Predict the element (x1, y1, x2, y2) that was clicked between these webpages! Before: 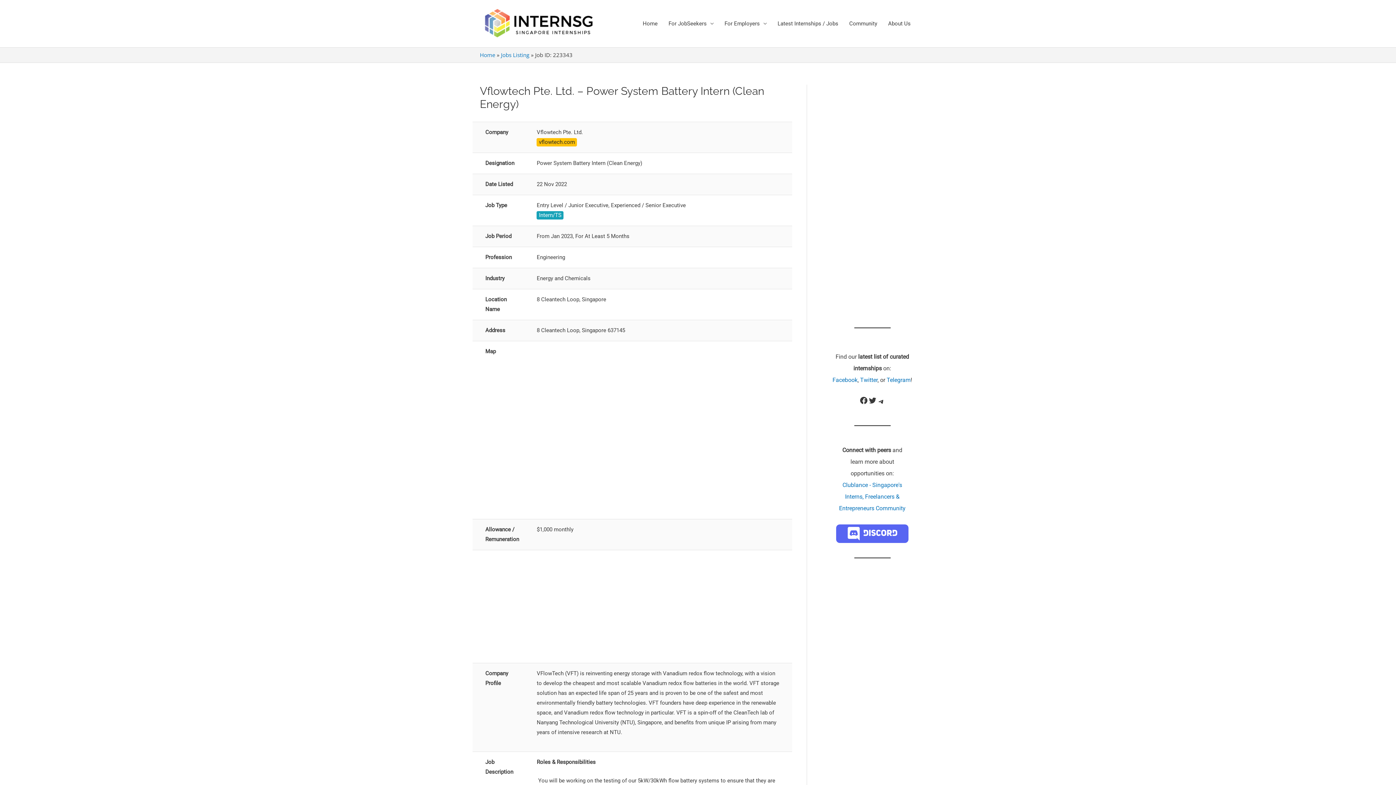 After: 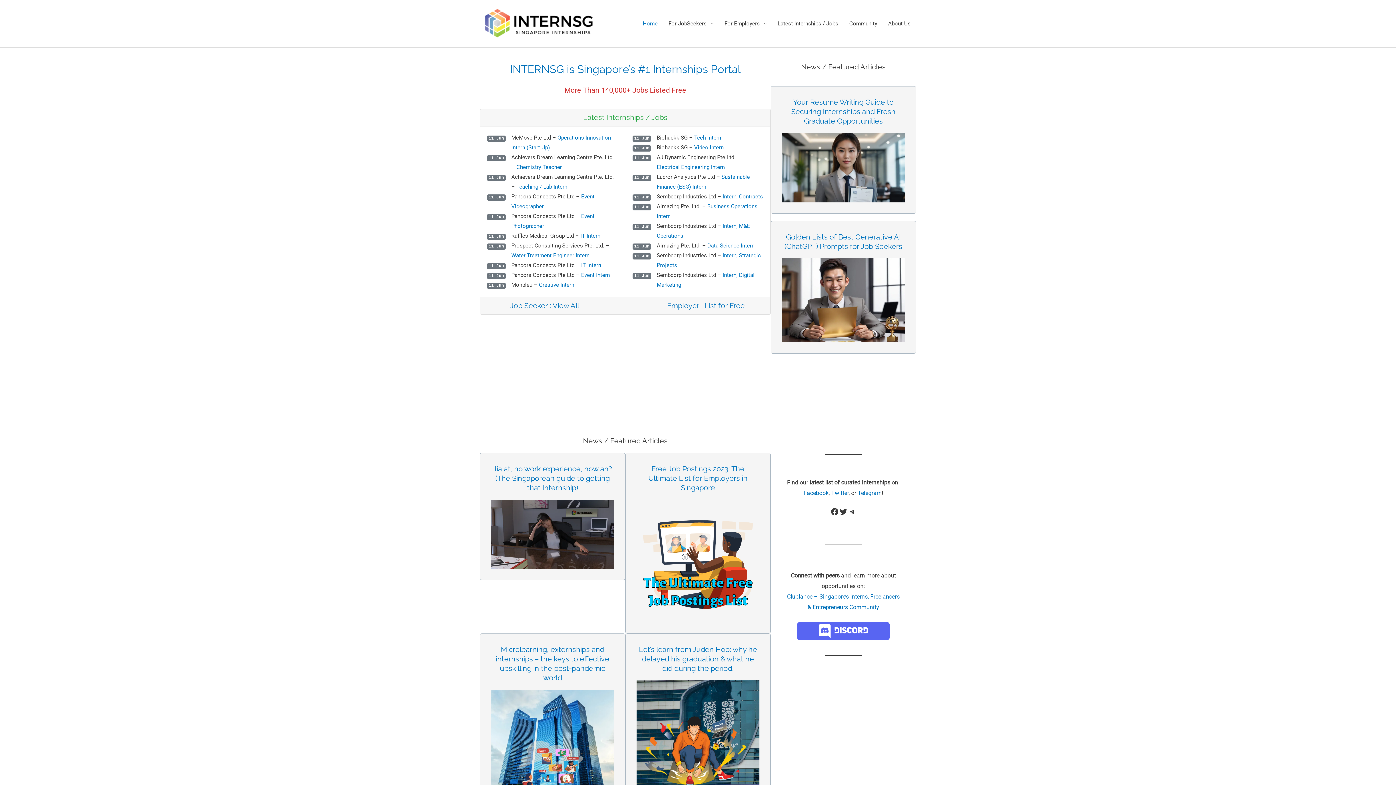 Action: label: Home bbox: (637, 12, 663, 34)